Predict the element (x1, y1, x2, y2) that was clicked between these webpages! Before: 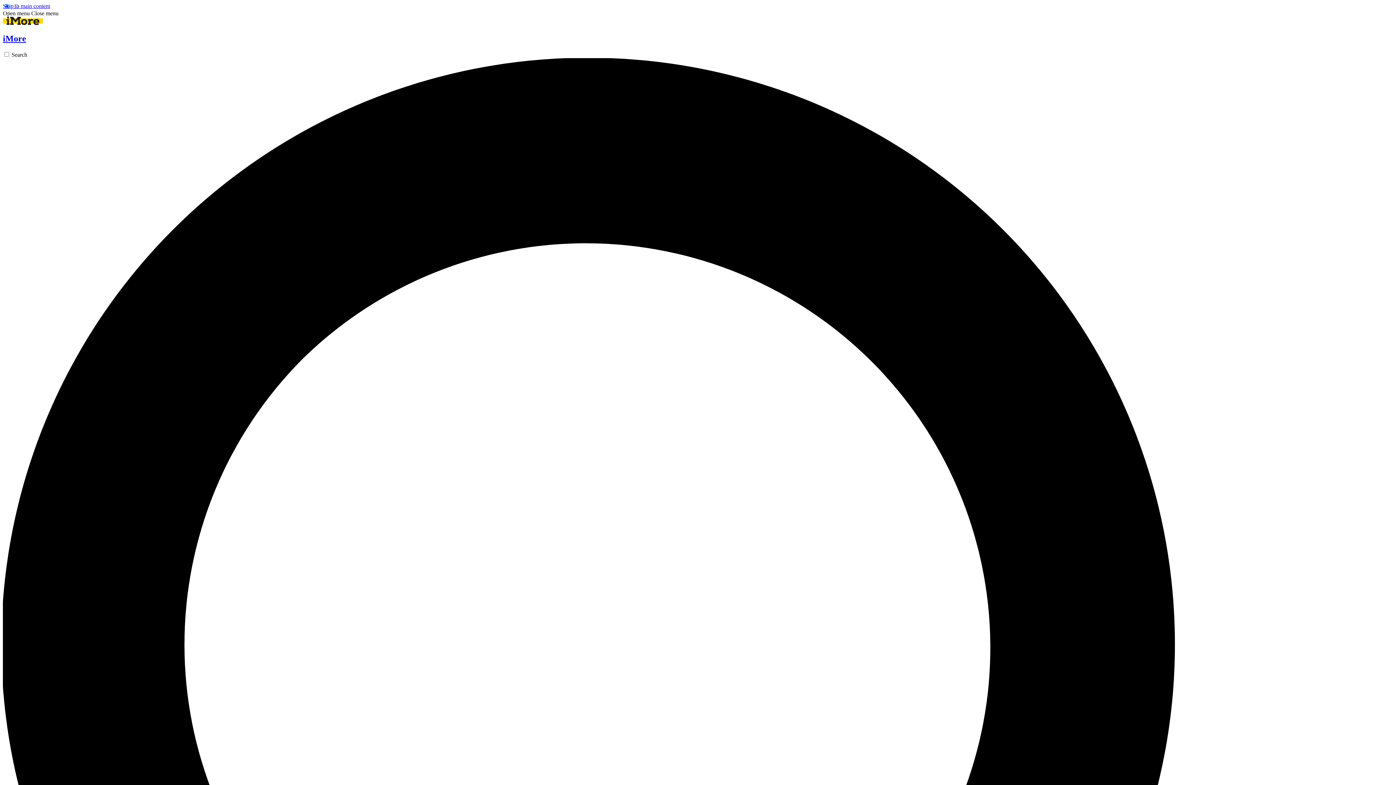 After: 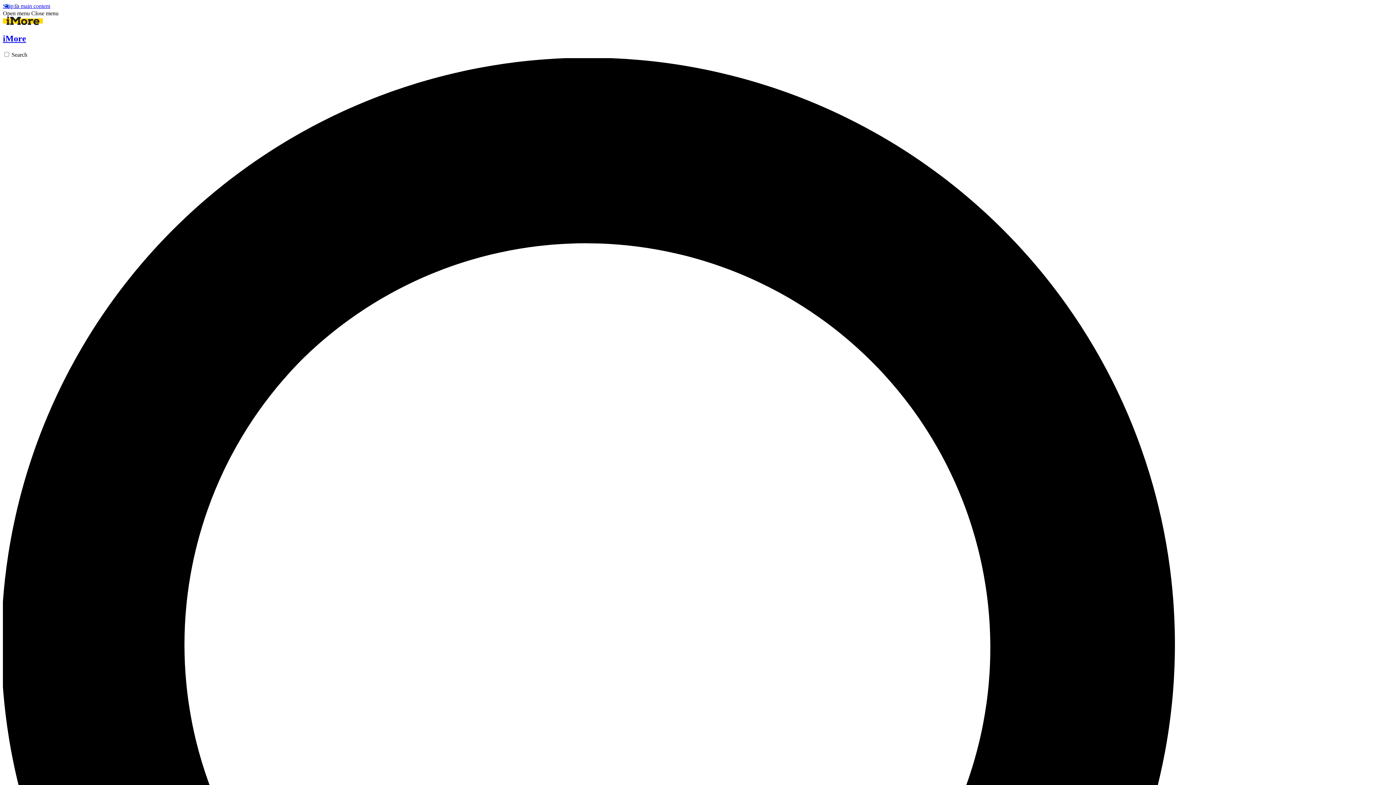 Action: label: Close menu bbox: (31, 10, 58, 16)